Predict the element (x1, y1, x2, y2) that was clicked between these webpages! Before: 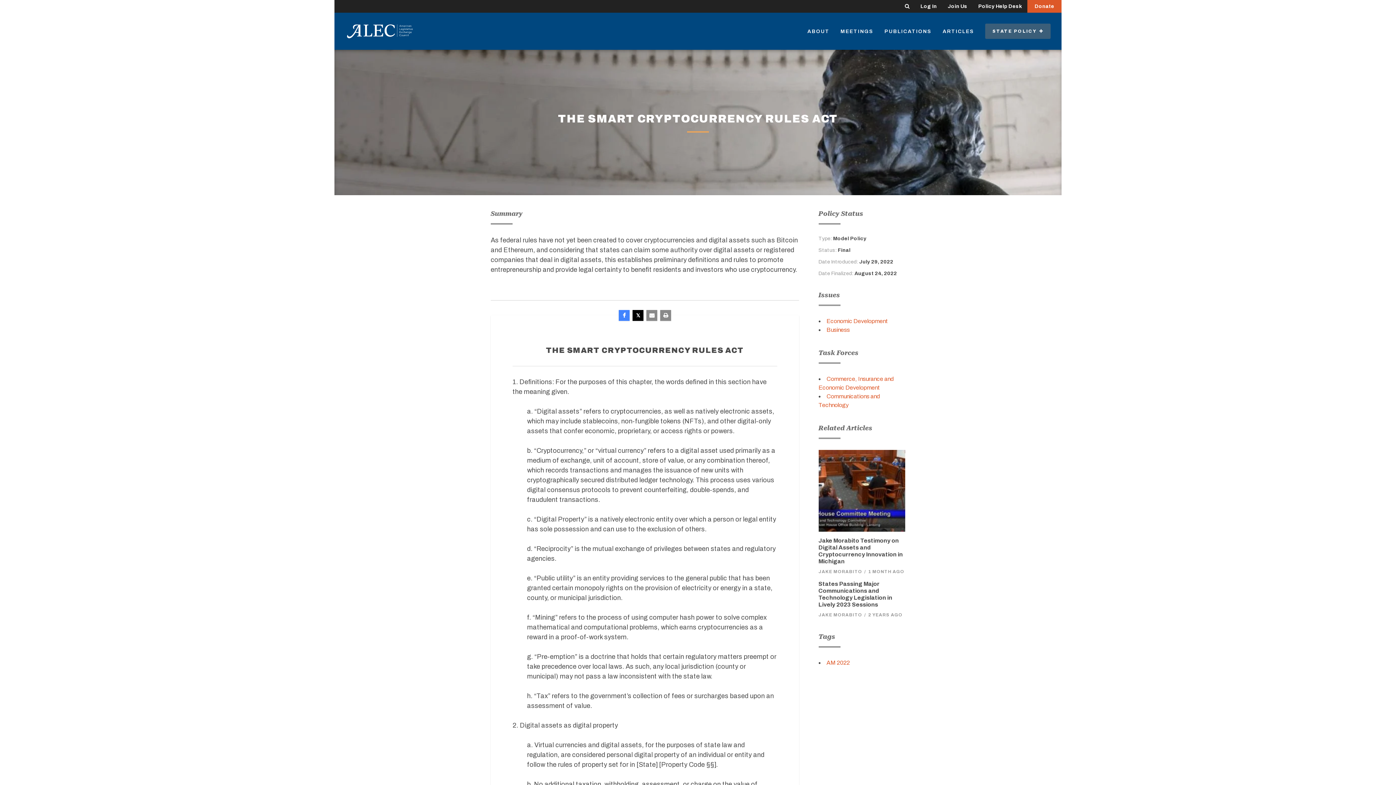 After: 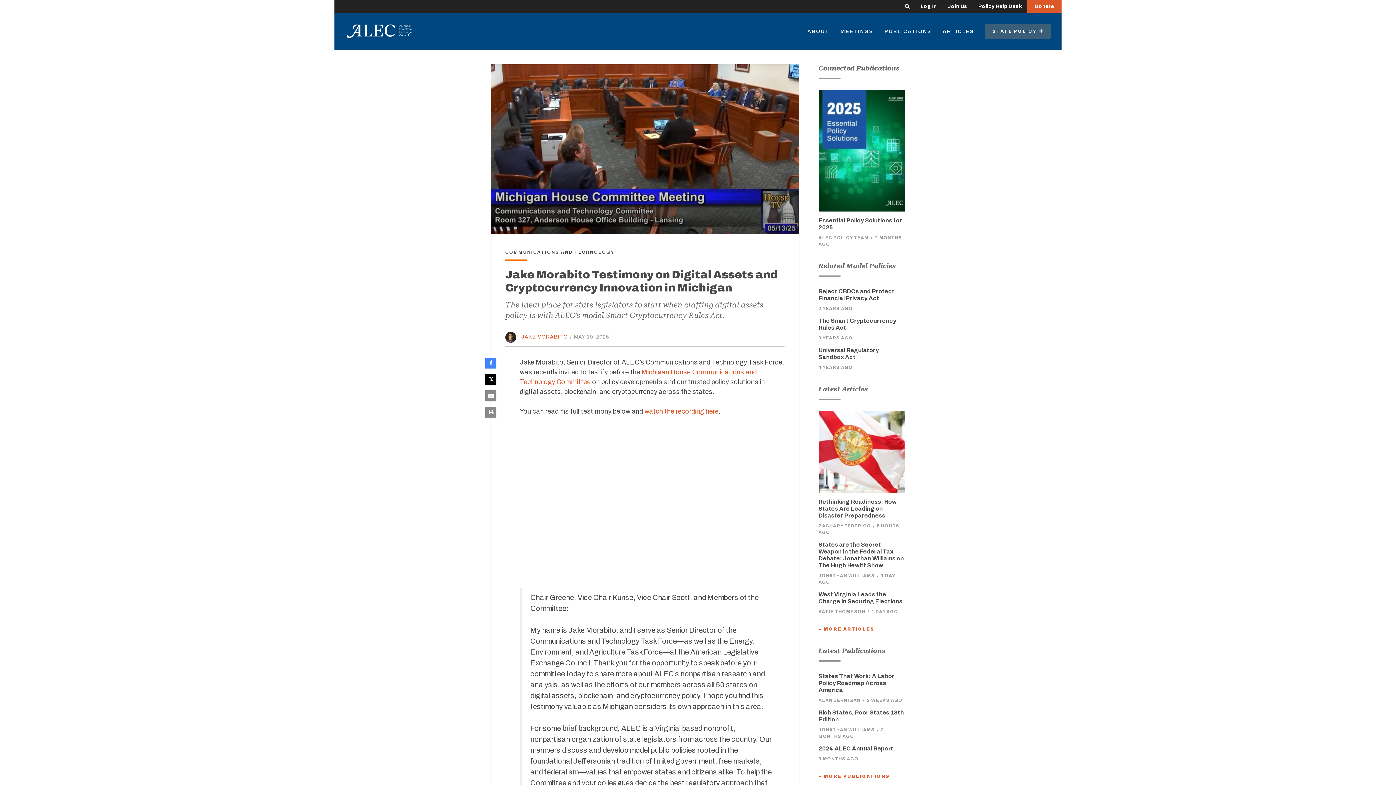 Action: bbox: (818, 450, 905, 532)